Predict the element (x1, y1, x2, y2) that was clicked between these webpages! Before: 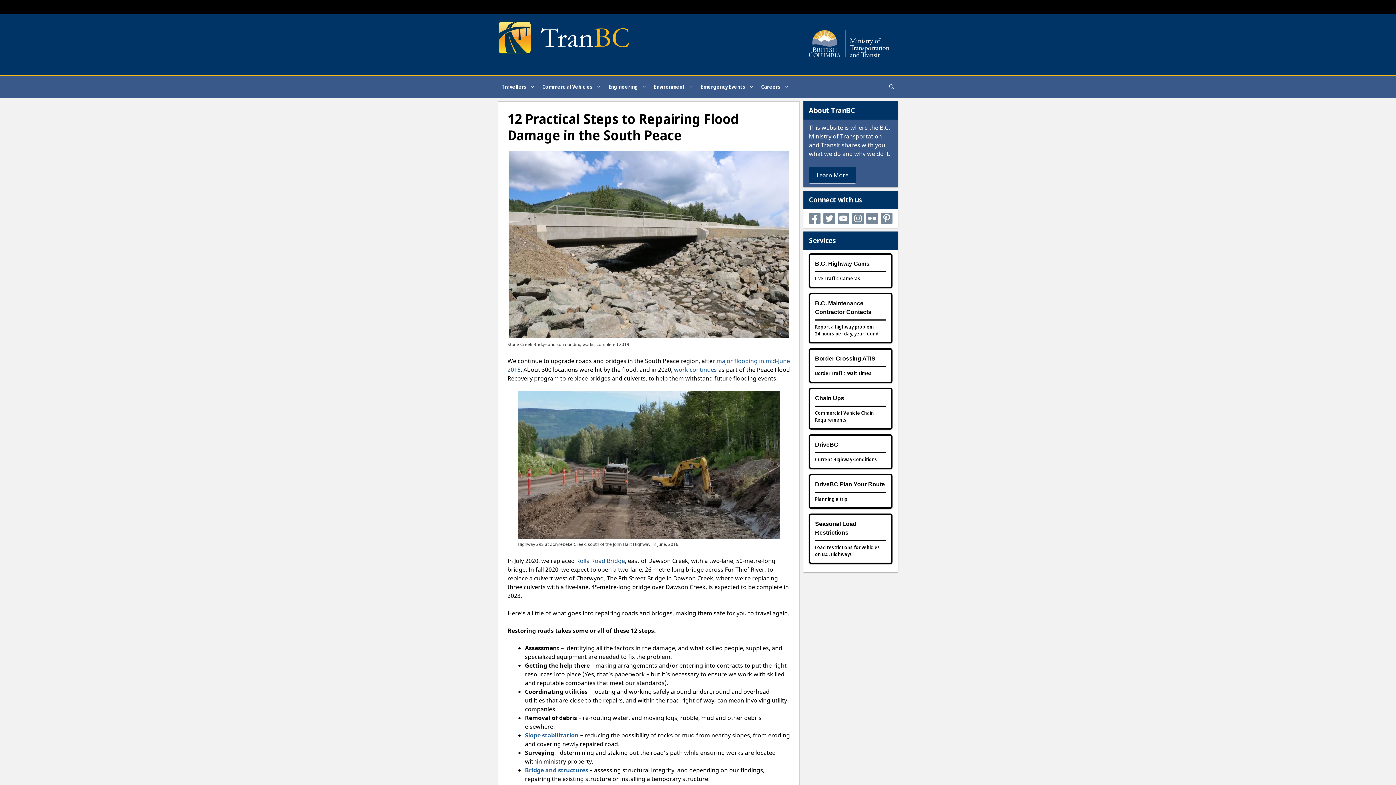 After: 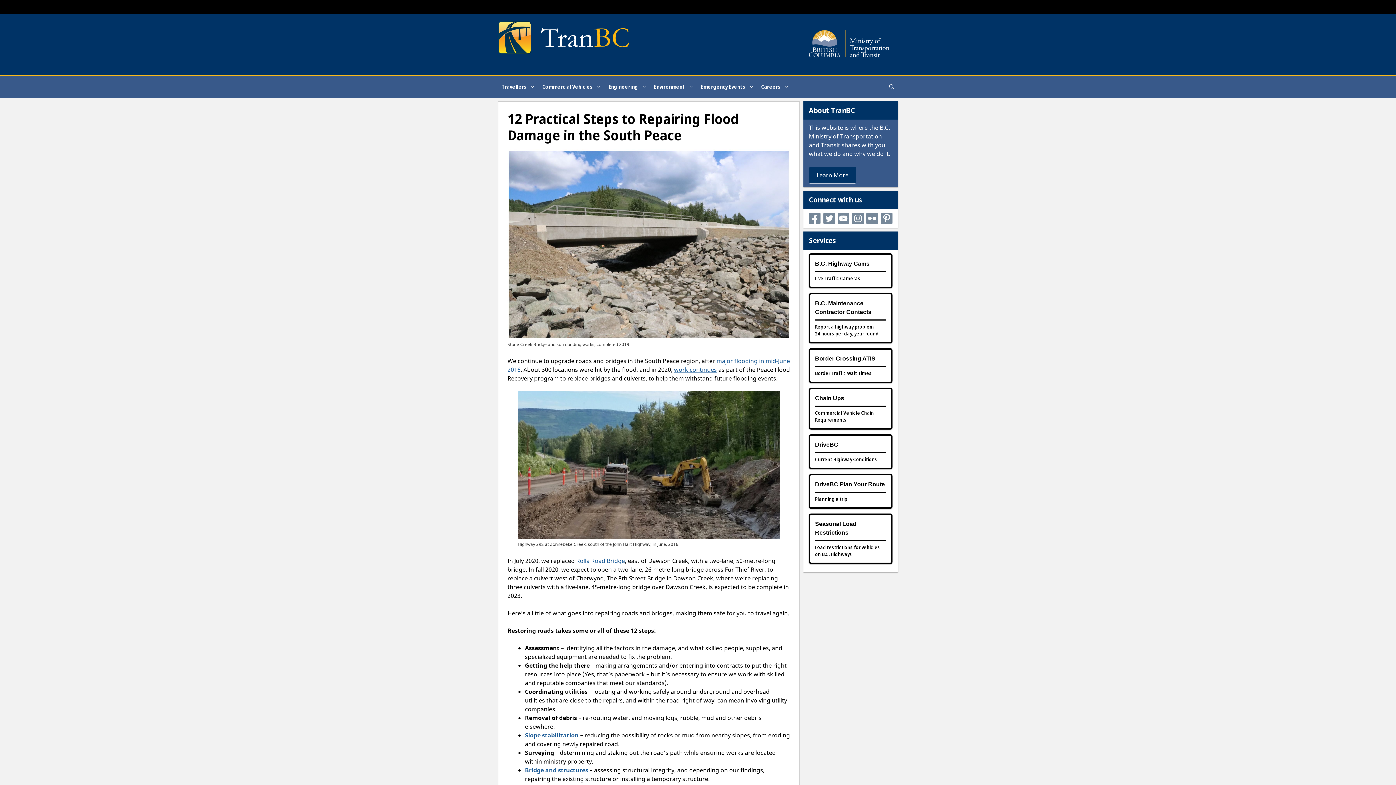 Action: label: work continues bbox: (674, 365, 717, 373)